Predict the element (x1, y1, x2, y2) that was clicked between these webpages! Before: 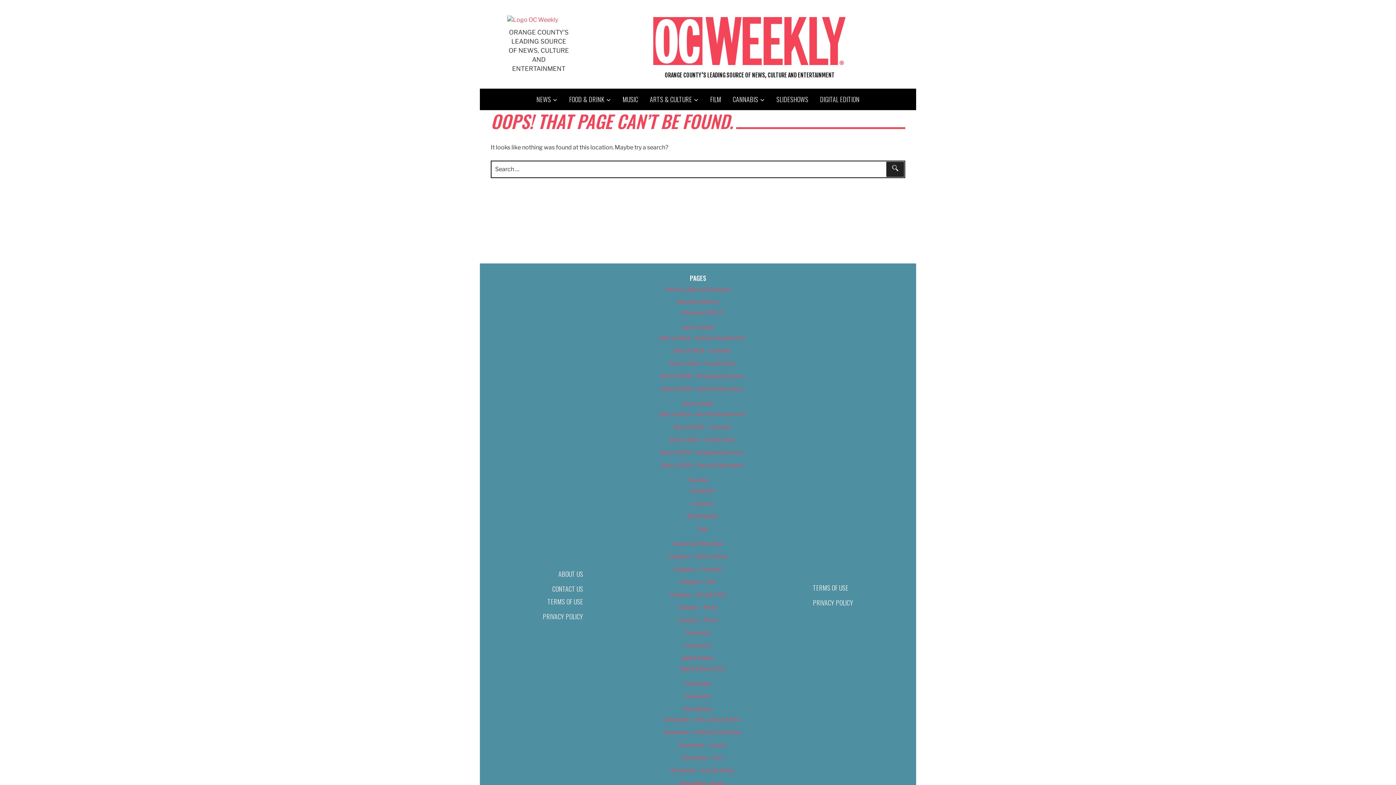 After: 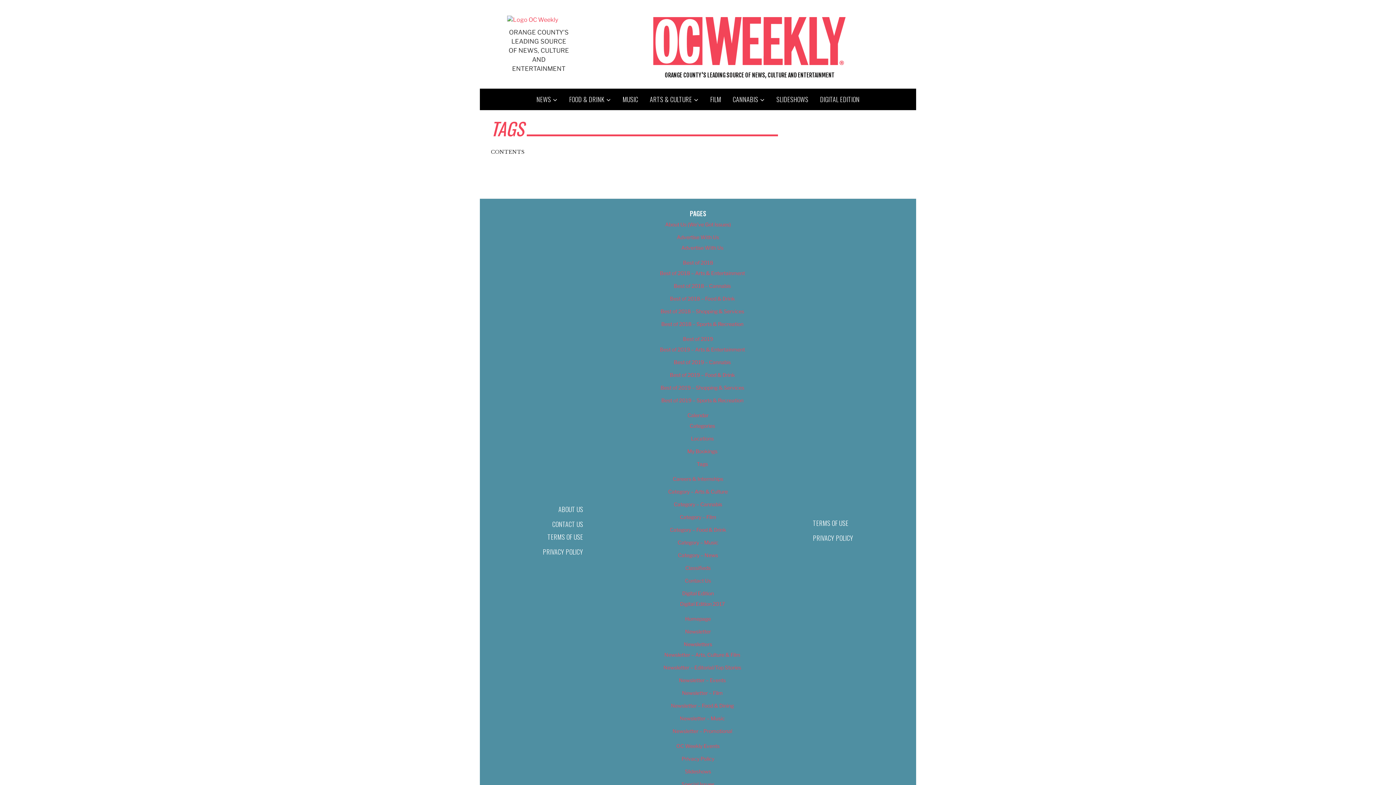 Action: label: Tags bbox: (696, 525, 708, 532)